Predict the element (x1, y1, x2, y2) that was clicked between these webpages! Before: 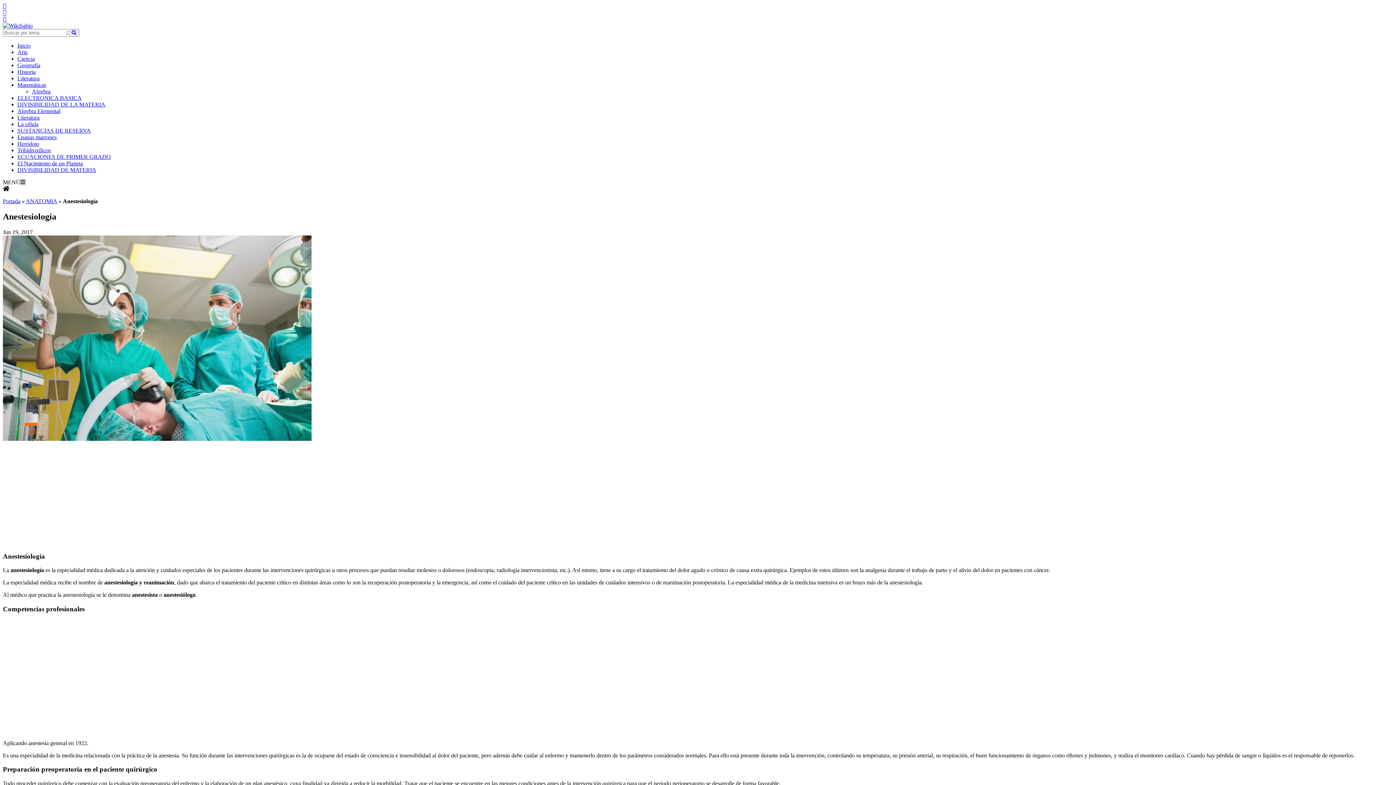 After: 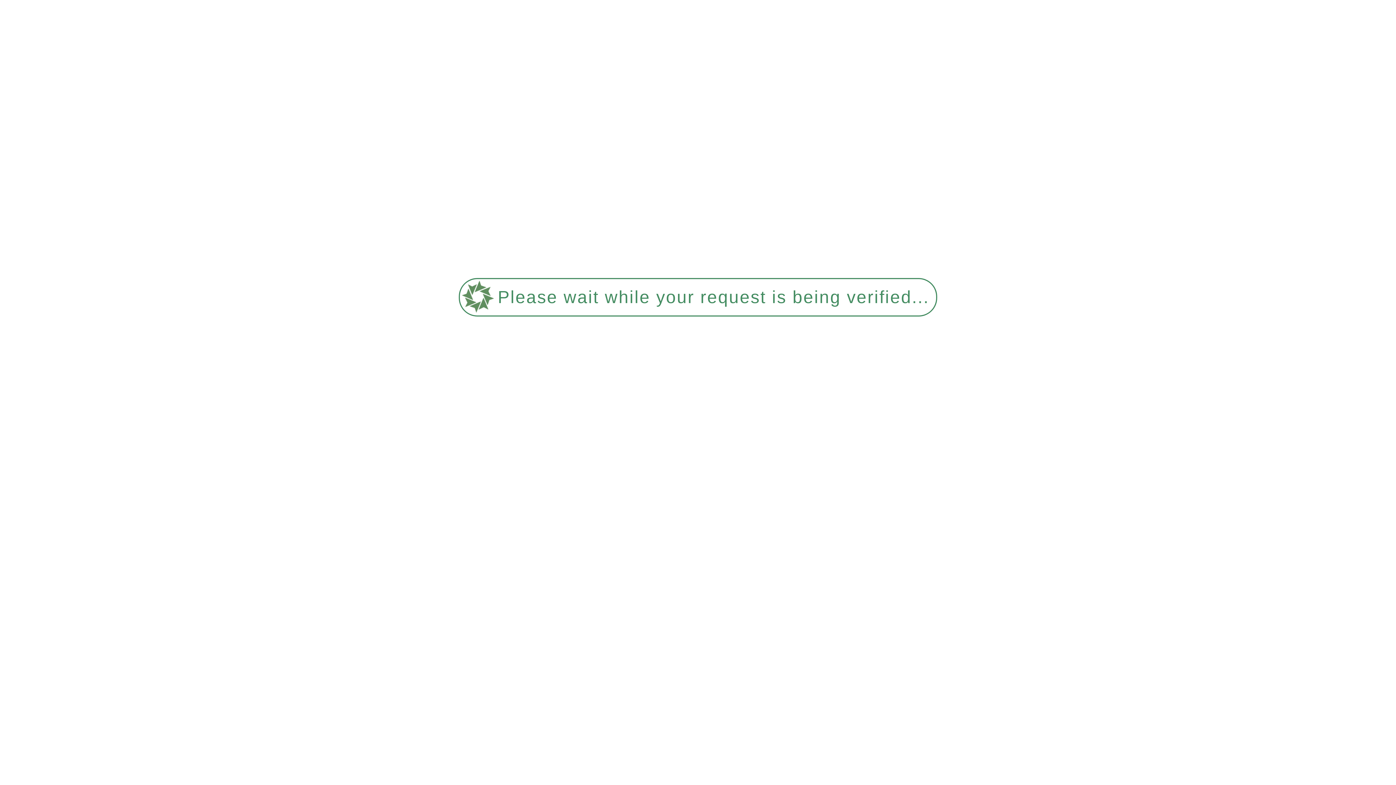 Action: label: ANATOMIA bbox: (25, 198, 57, 204)